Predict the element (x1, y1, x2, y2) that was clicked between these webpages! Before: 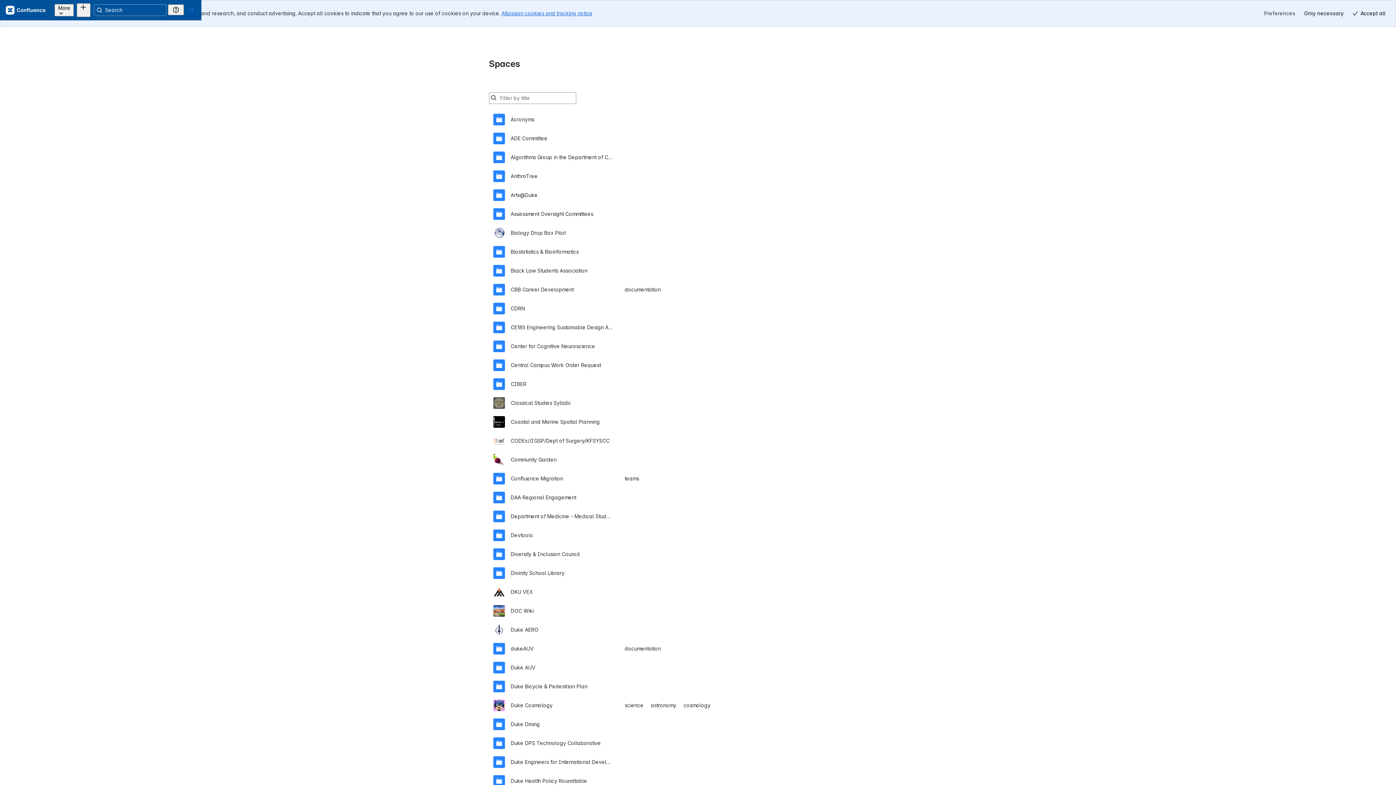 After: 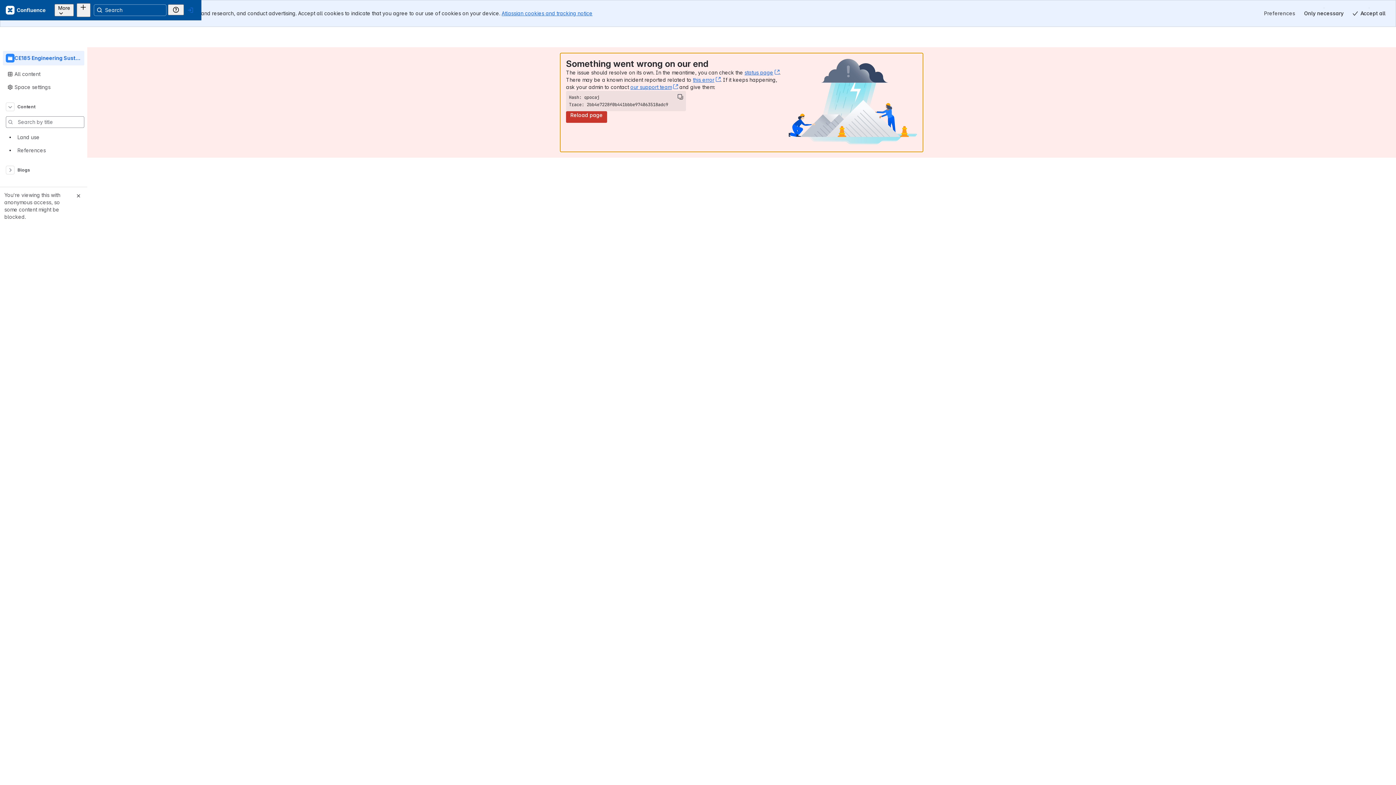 Action: label: CE185 Engineering Sustainable Design And Construction bbox: (493, 291, 903, 310)